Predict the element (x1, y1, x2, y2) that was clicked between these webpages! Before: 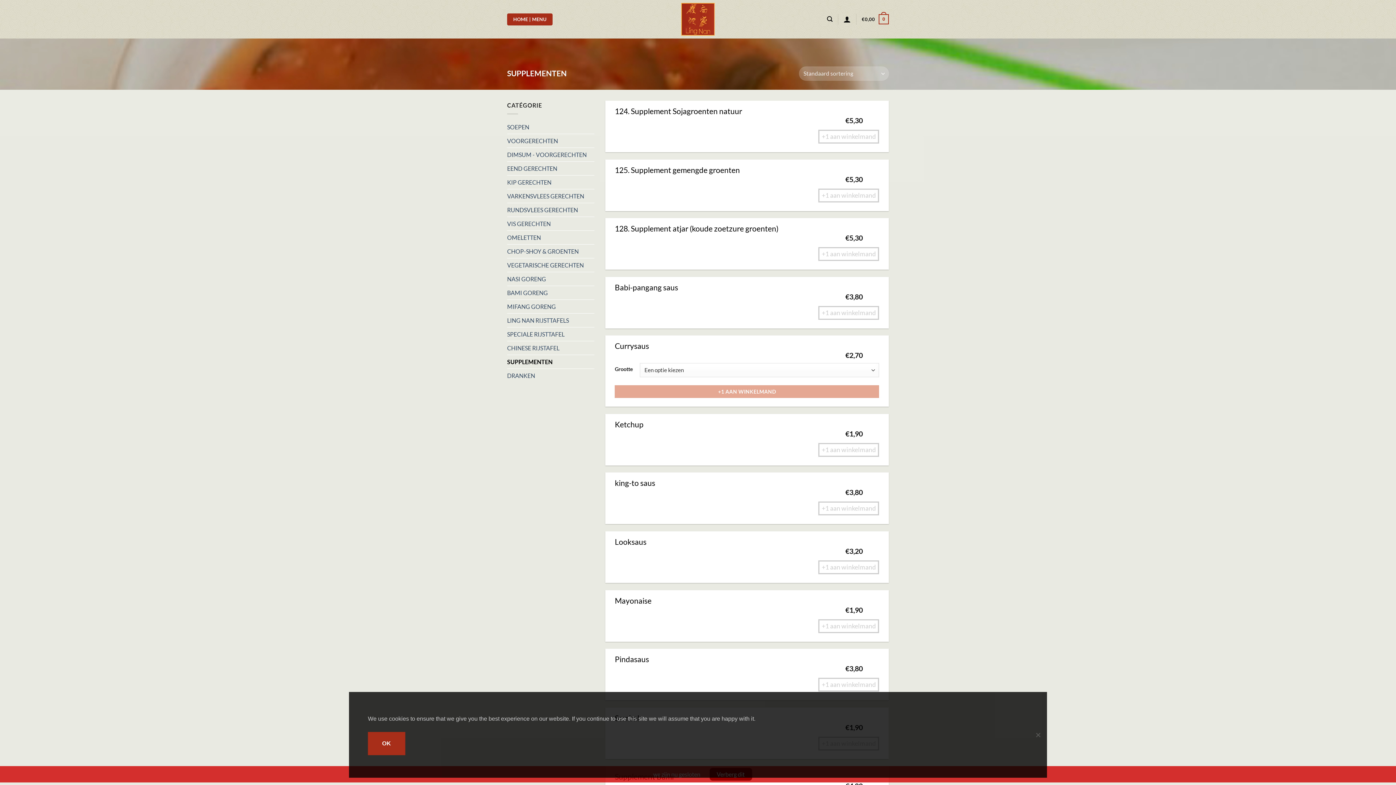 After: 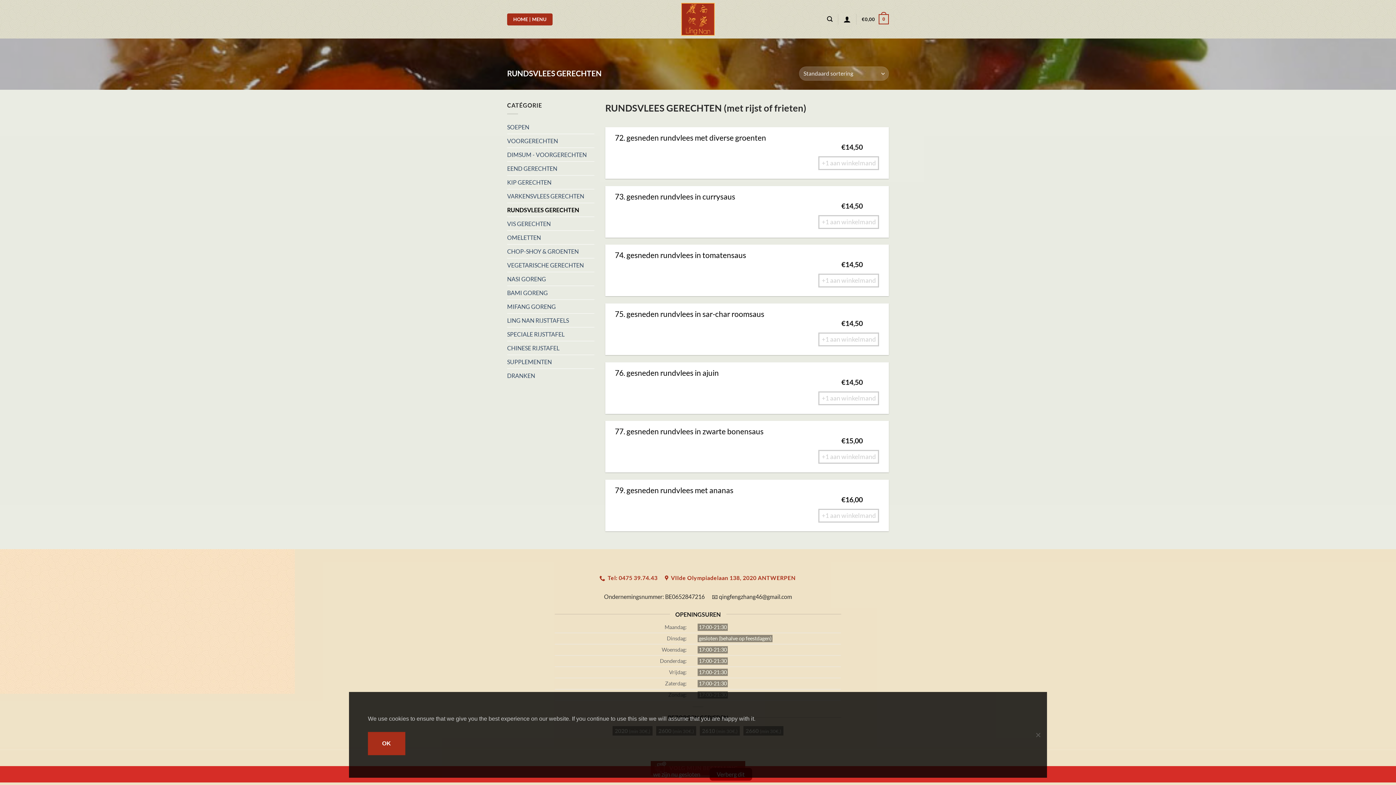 Action: bbox: (507, 203, 594, 216) label: RUNDSVLEES GERECHTEN